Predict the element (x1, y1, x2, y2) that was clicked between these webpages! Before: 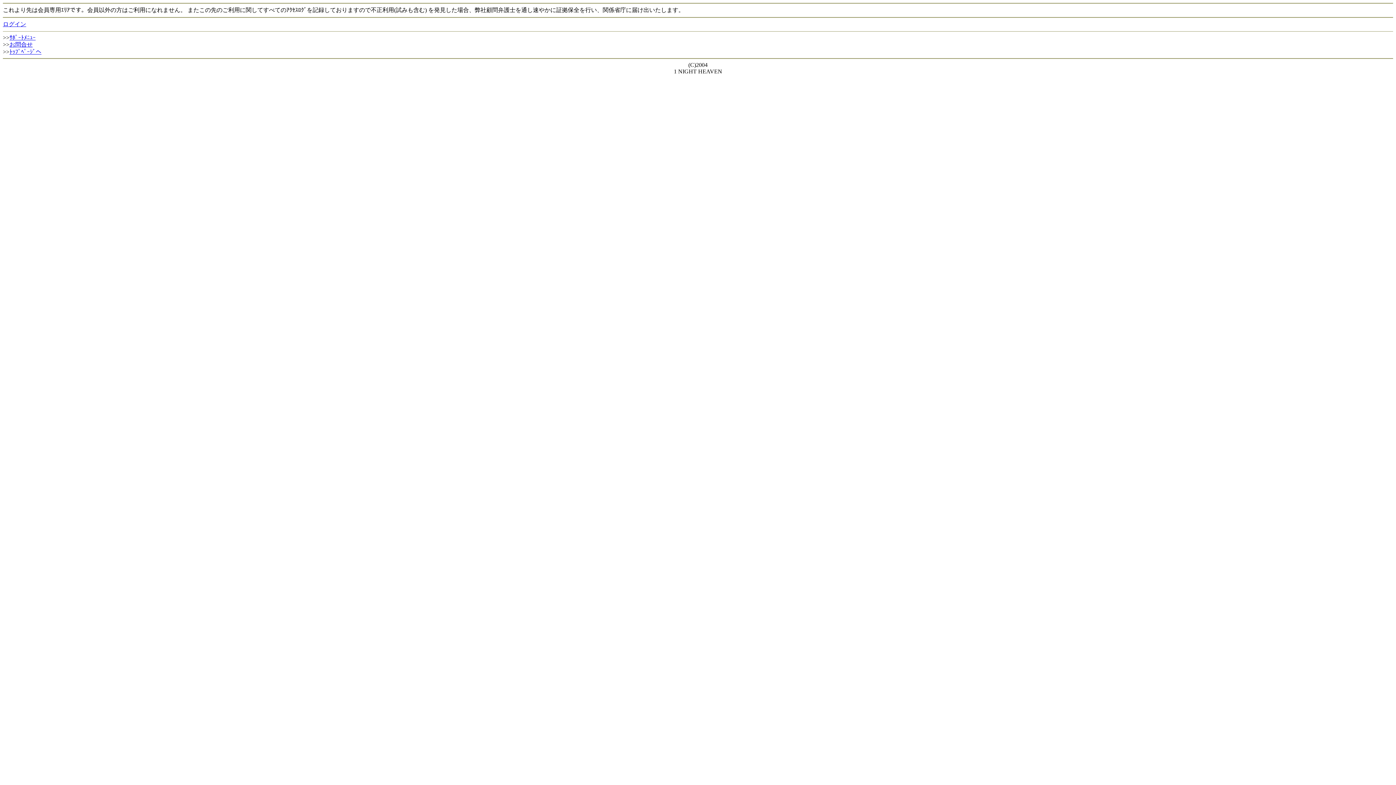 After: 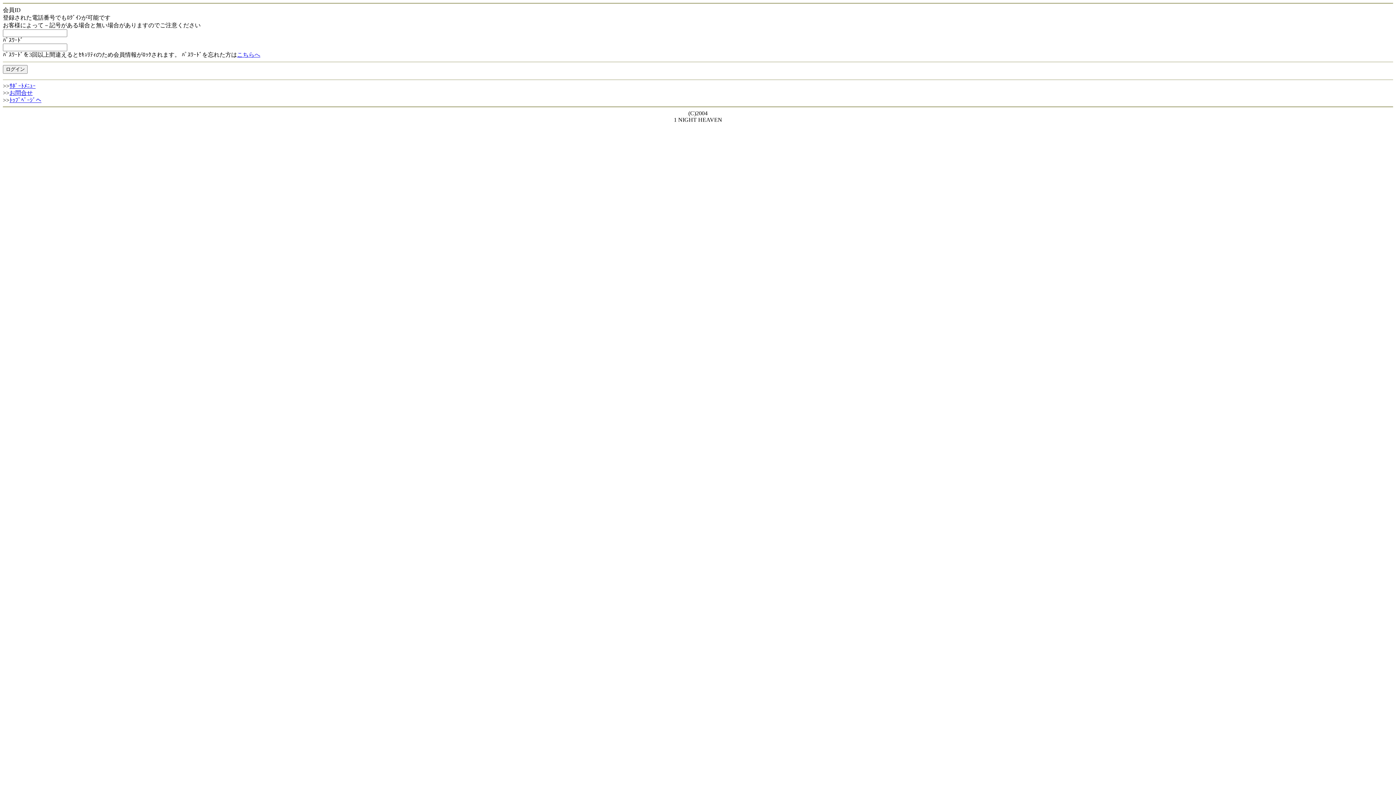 Action: bbox: (2, 21, 26, 27) label: ログイン